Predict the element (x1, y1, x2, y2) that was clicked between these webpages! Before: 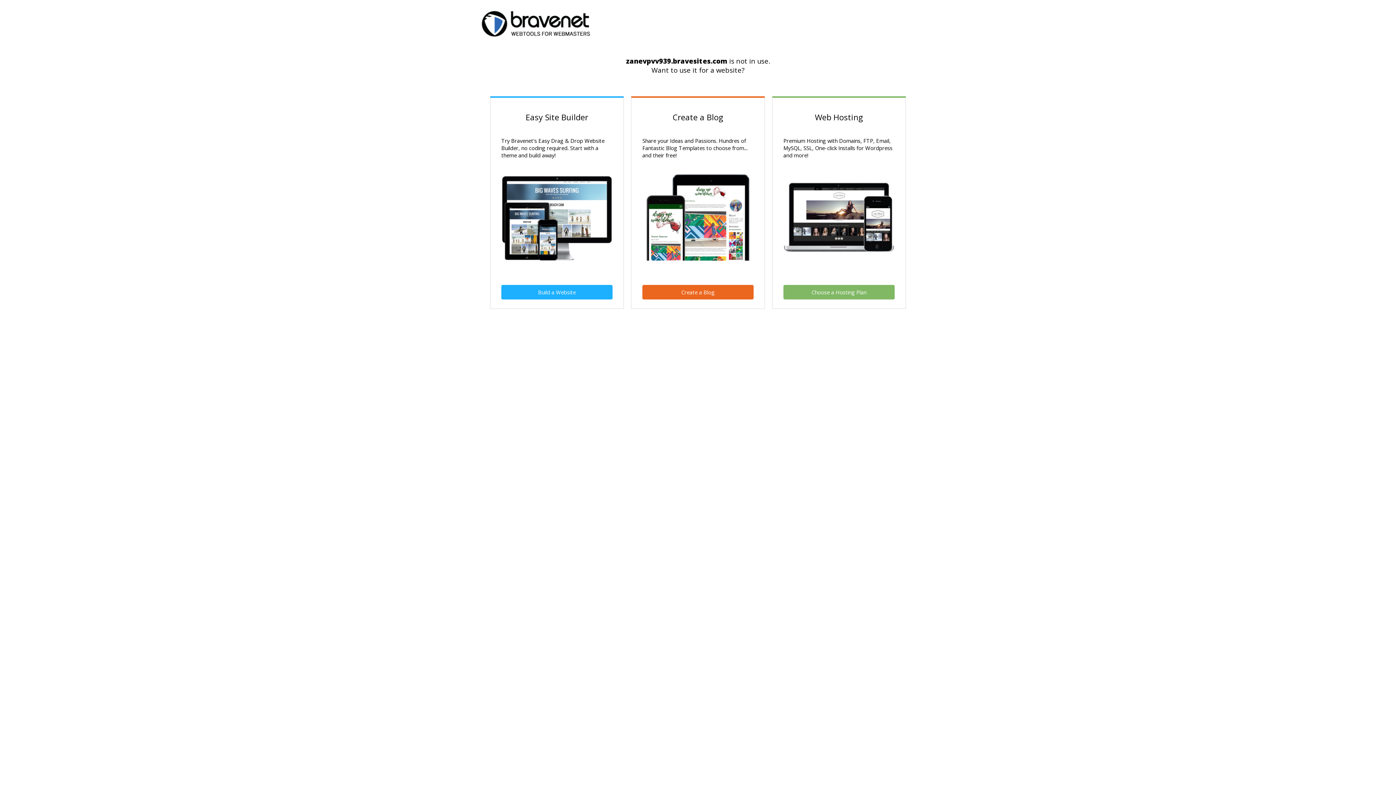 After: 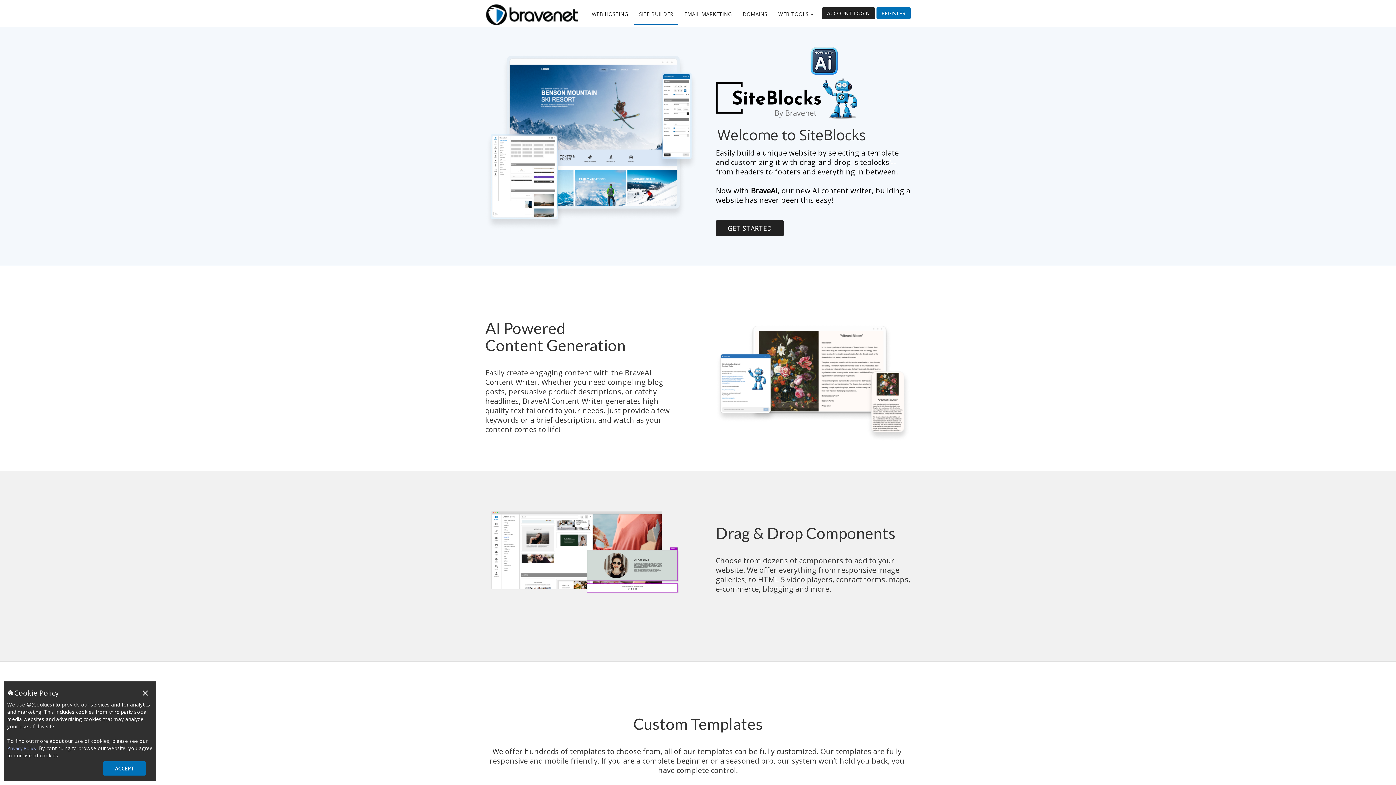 Action: label: Create a Blog bbox: (642, 285, 753, 299)